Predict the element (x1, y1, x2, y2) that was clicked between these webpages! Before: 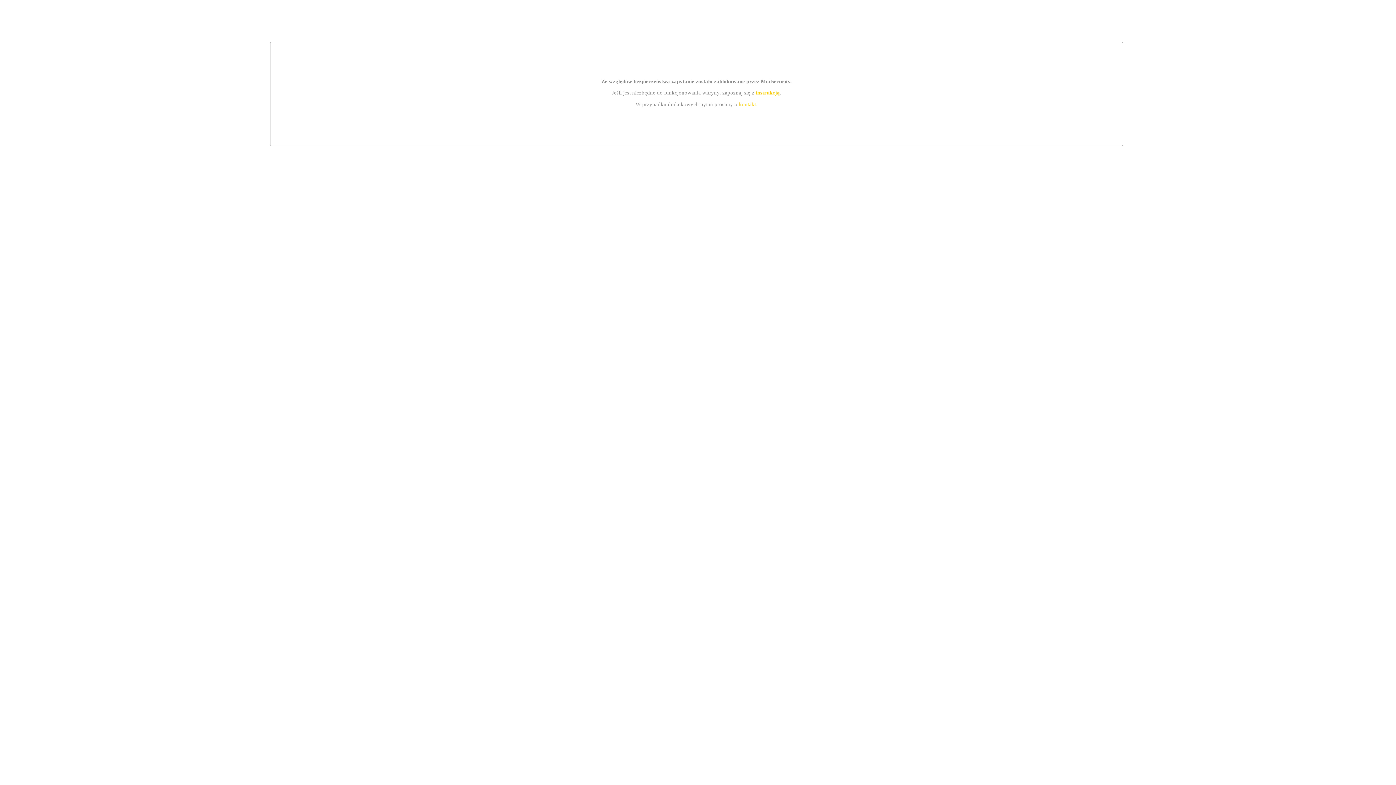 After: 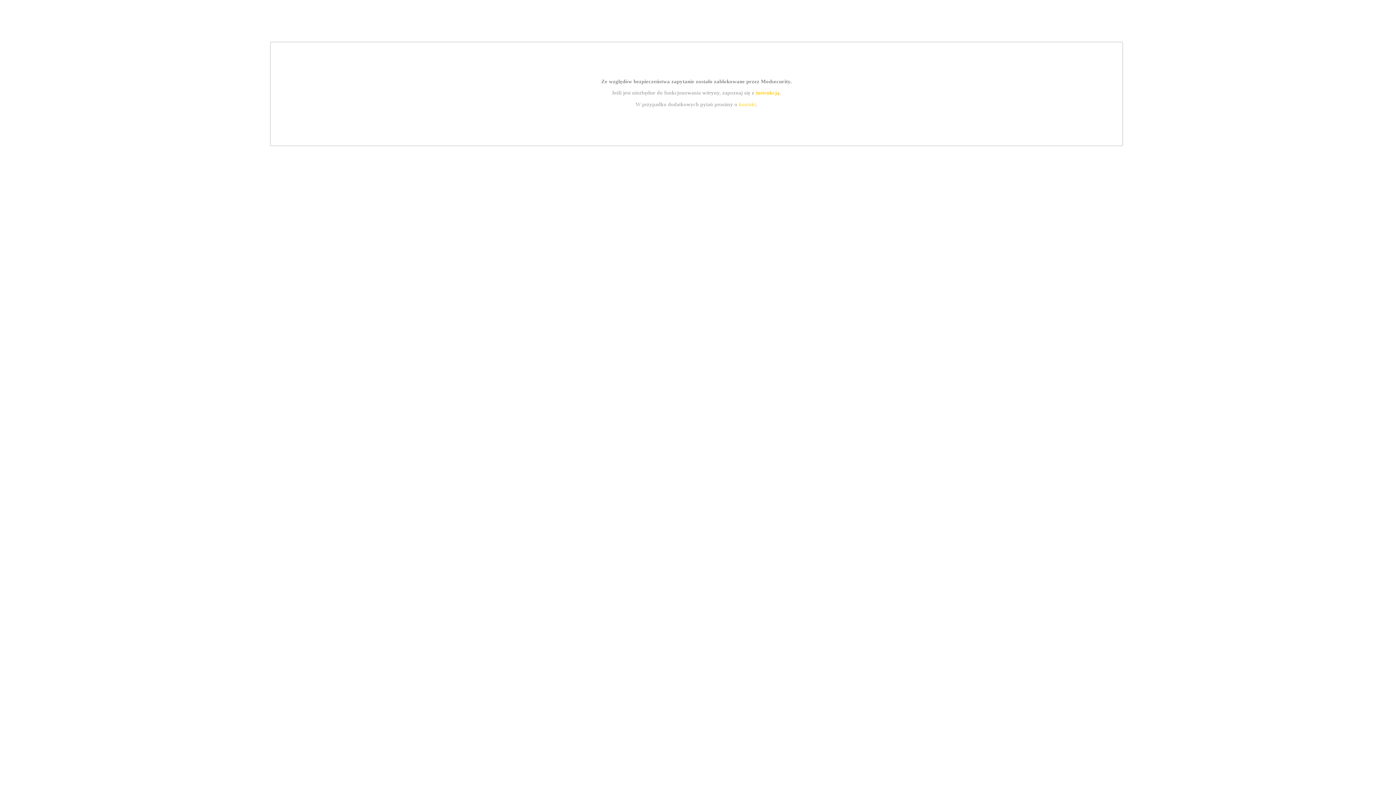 Action: bbox: (739, 101, 756, 107) label: kontakt